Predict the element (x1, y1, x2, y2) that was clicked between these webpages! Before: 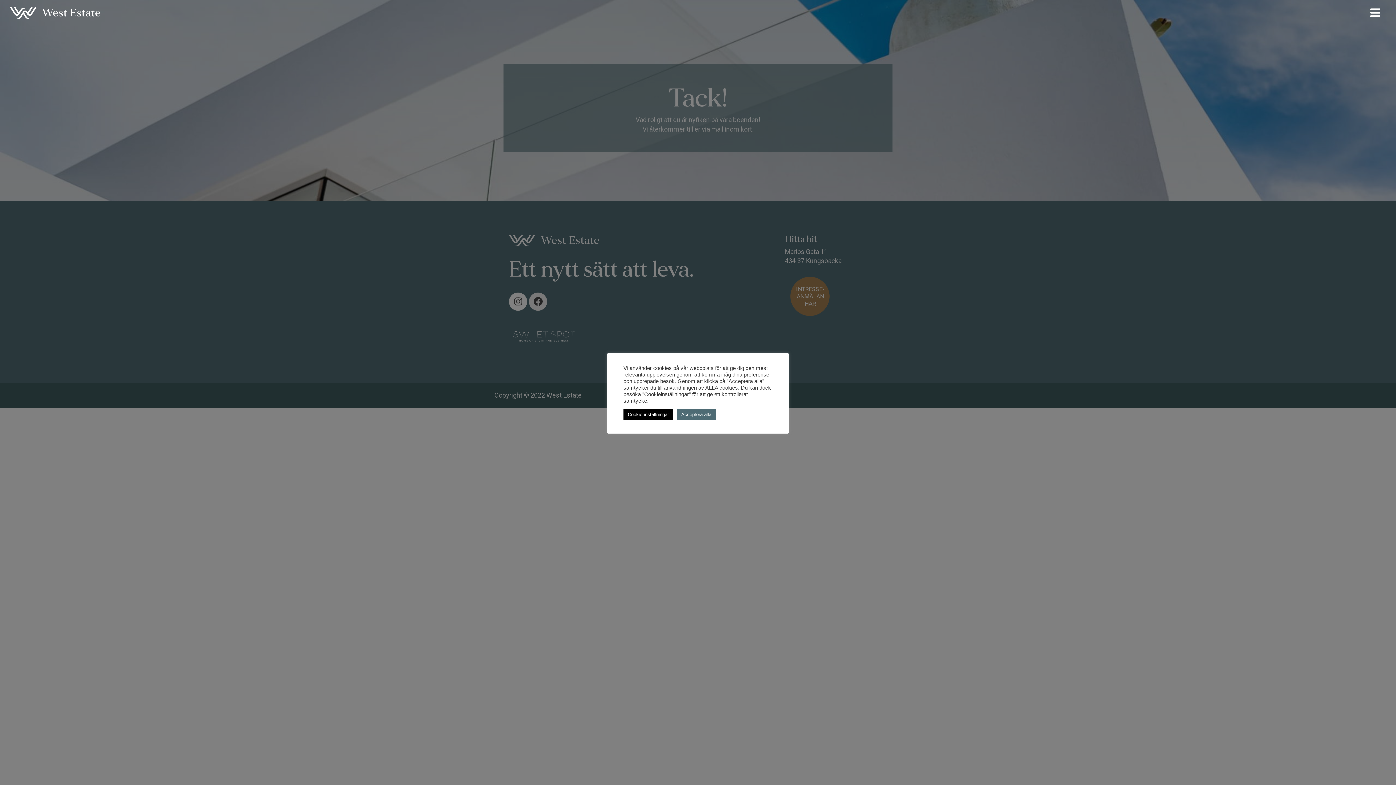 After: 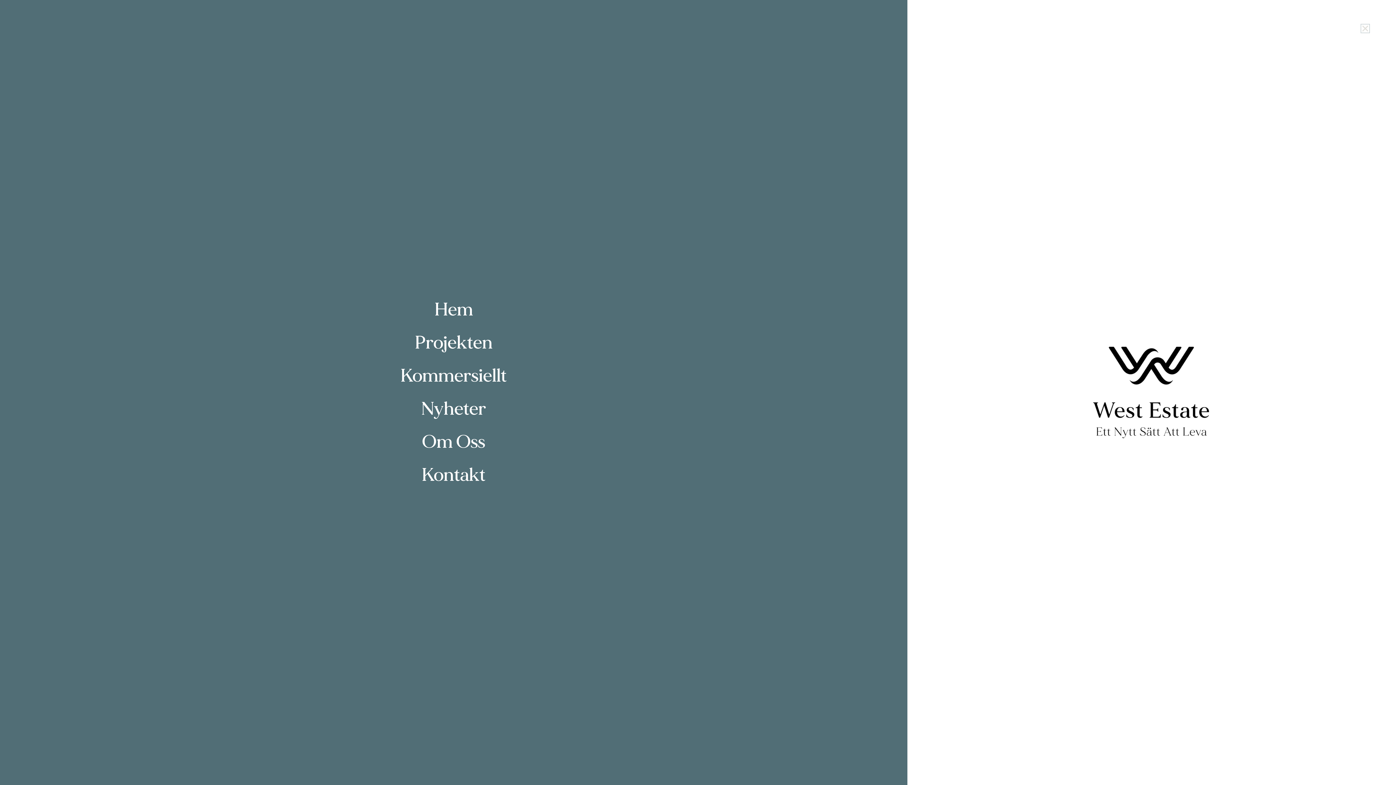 Action: bbox: (1370, 7, 1380, 17)